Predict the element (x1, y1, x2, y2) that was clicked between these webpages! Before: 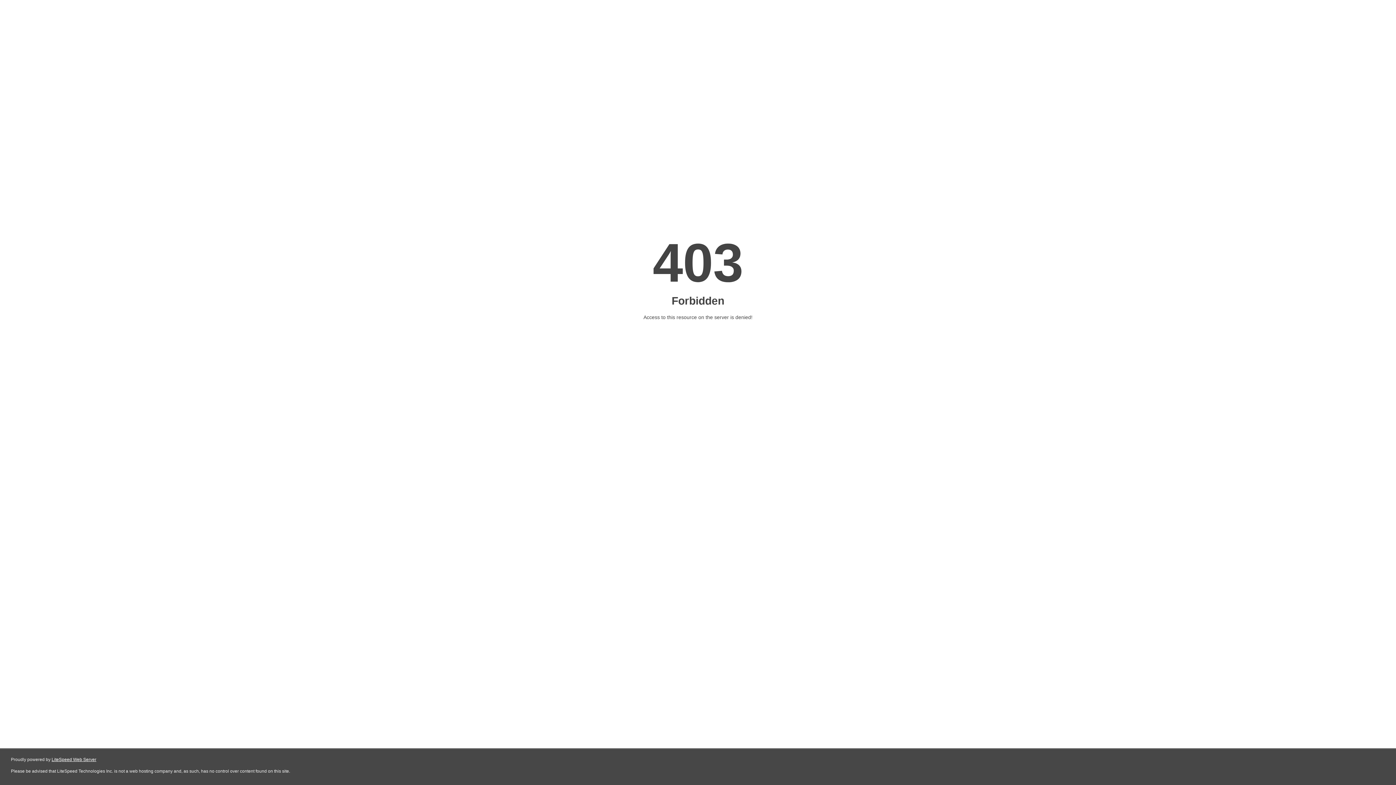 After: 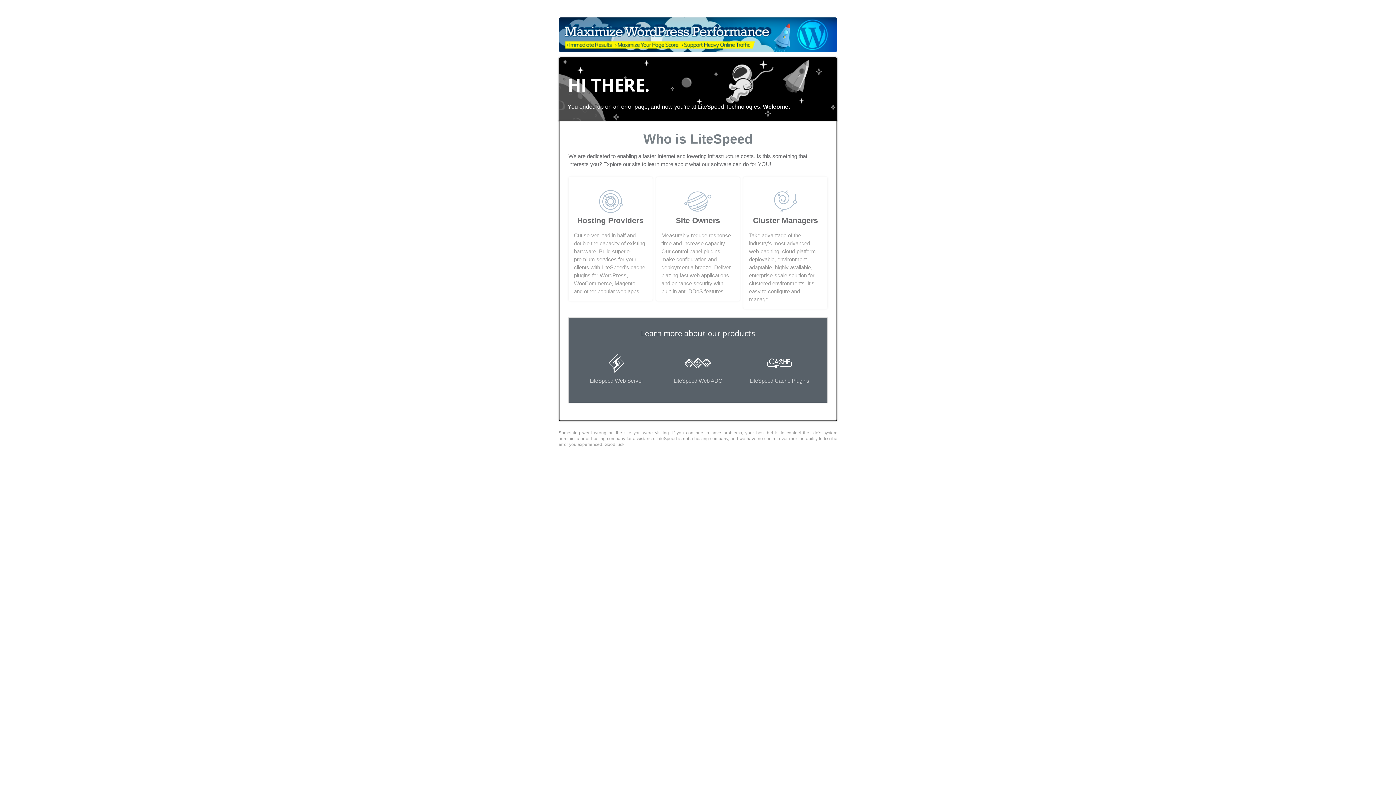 Action: label: LiteSpeed Web Server bbox: (51, 757, 96, 762)